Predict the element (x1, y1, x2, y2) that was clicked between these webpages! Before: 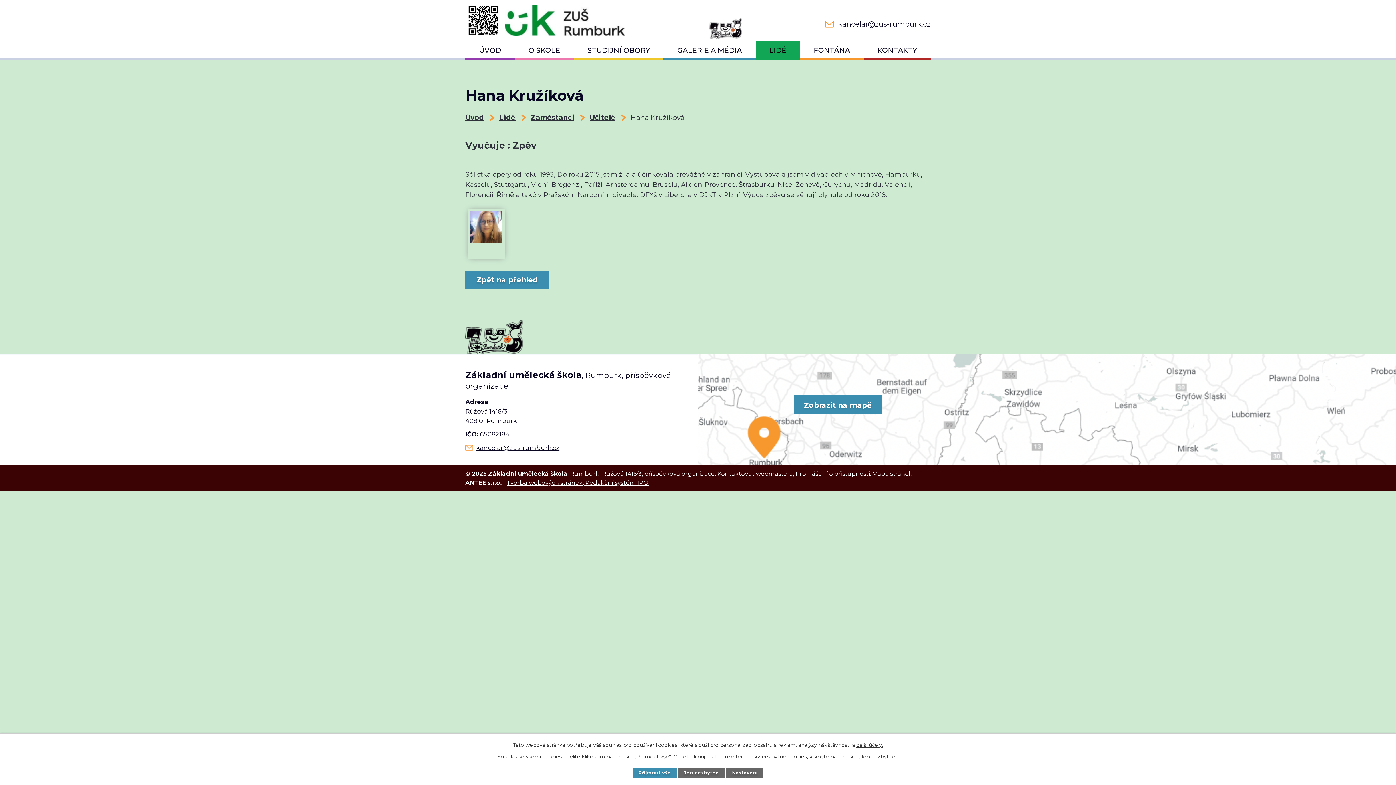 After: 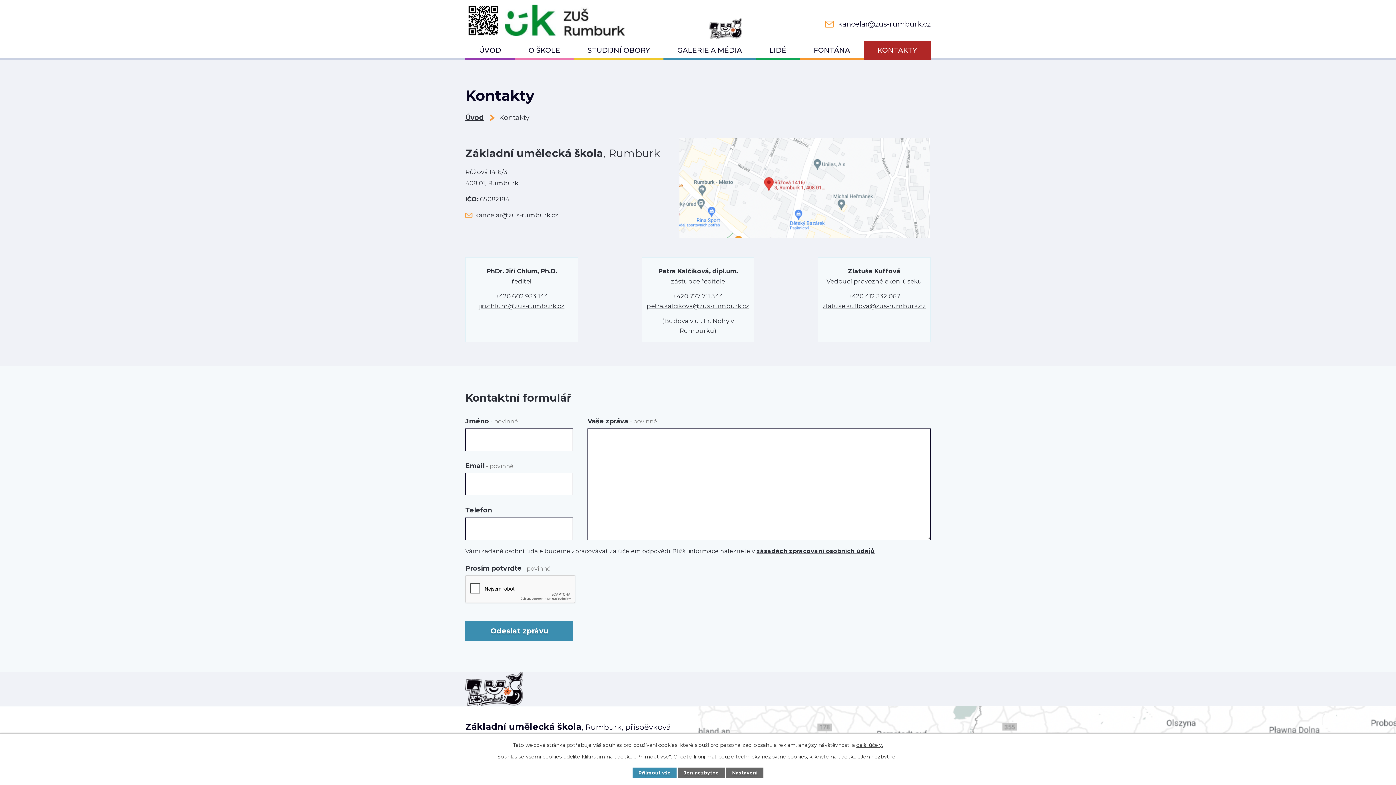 Action: bbox: (863, 40, 930, 59) label: KONTAKTY